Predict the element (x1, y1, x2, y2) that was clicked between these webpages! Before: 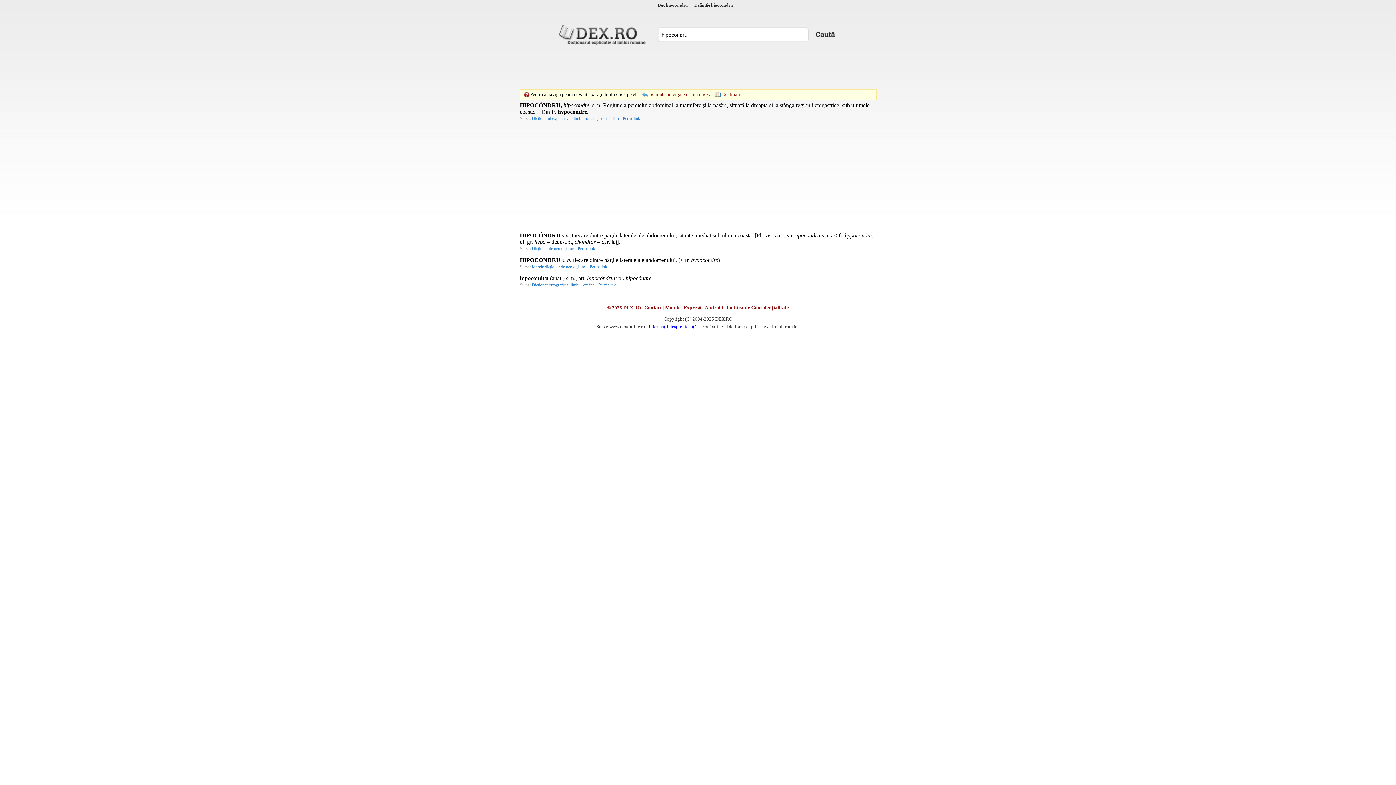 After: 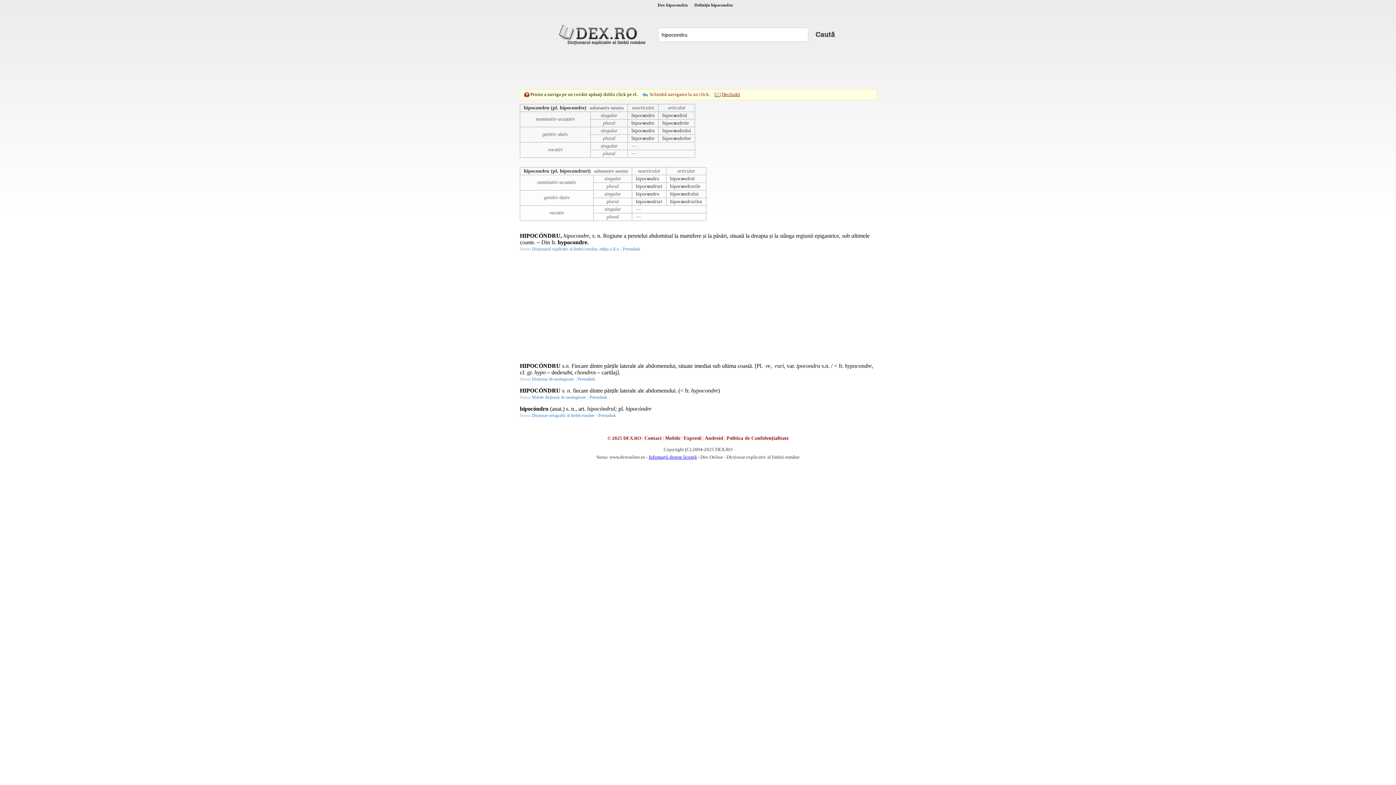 Action: label: Declinări bbox: (722, 91, 740, 96)